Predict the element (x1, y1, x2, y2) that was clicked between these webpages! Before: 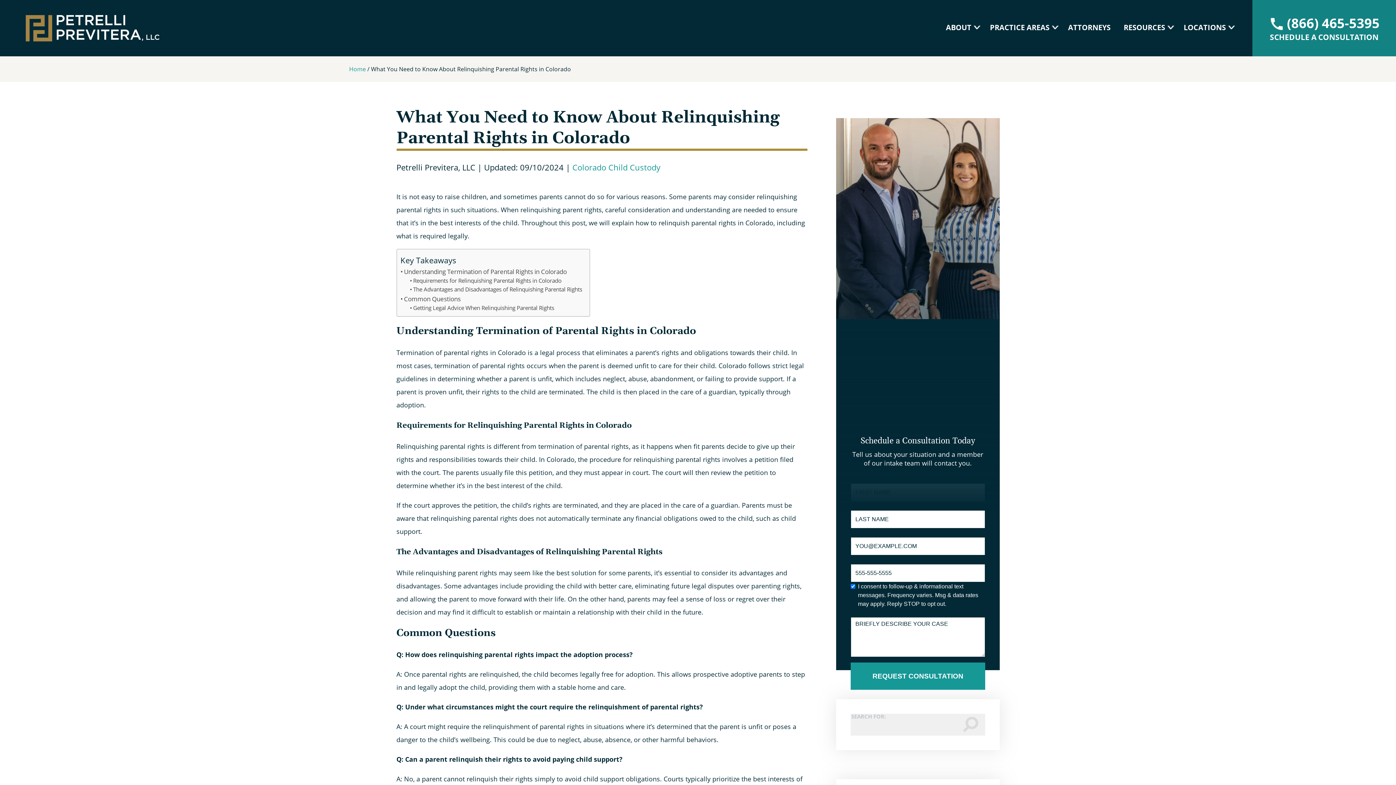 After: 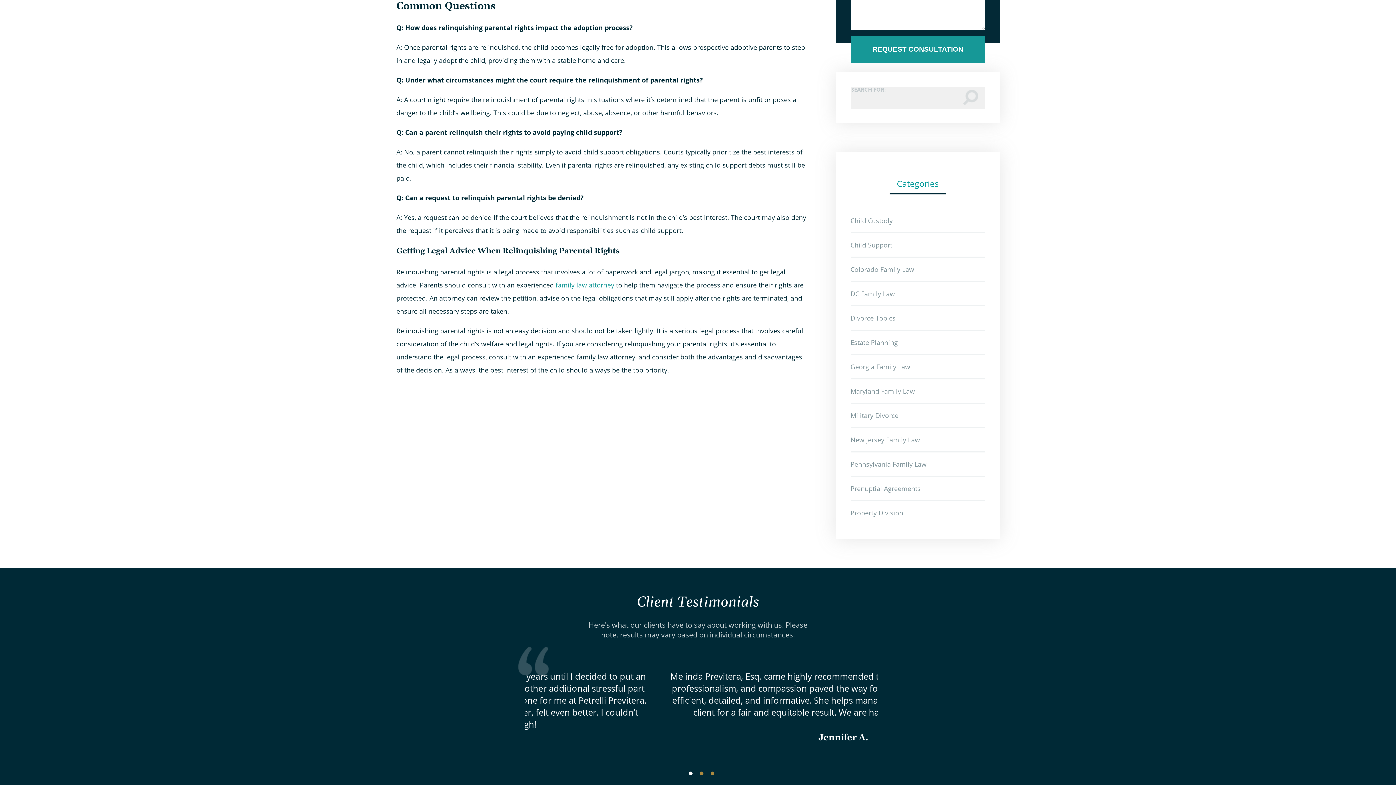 Action: bbox: (400, 294, 460, 304) label: Common Questions